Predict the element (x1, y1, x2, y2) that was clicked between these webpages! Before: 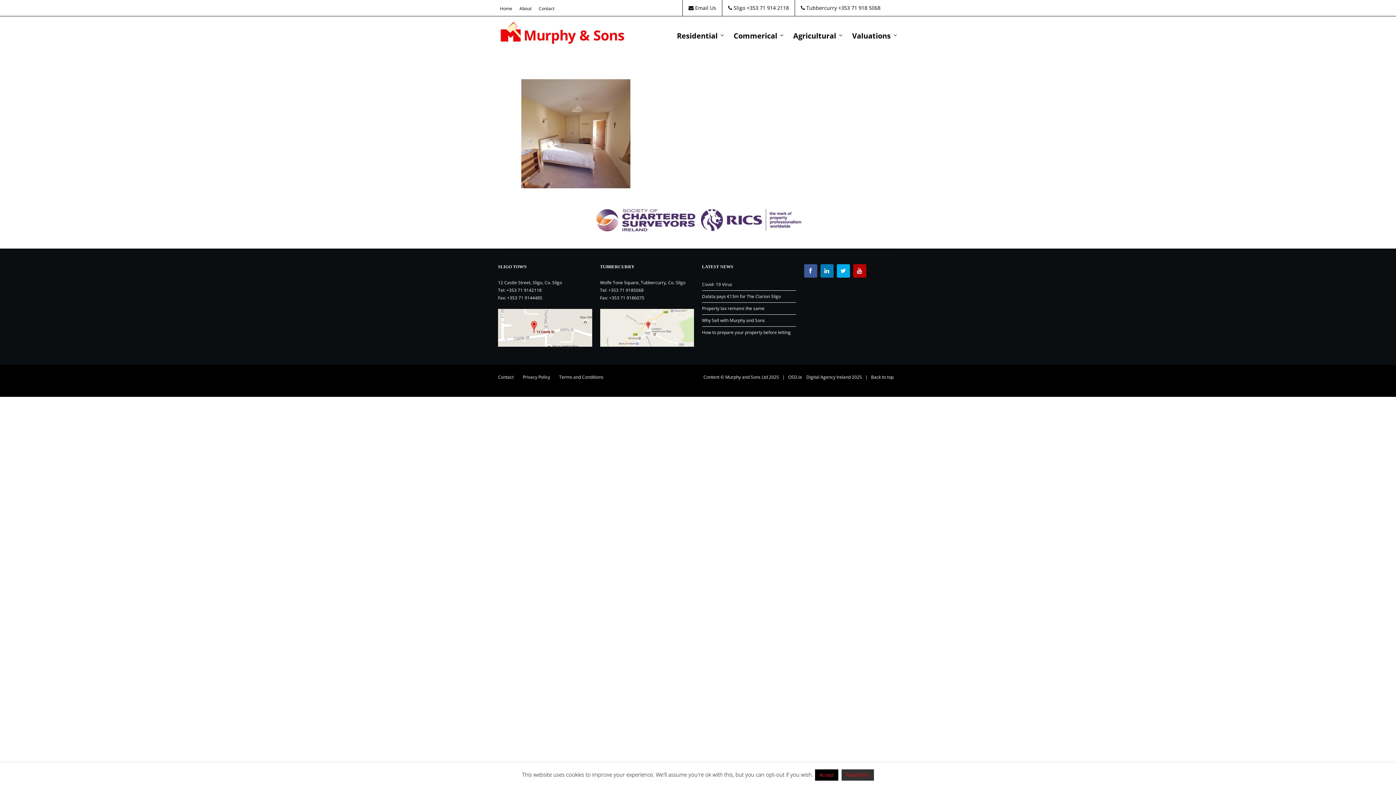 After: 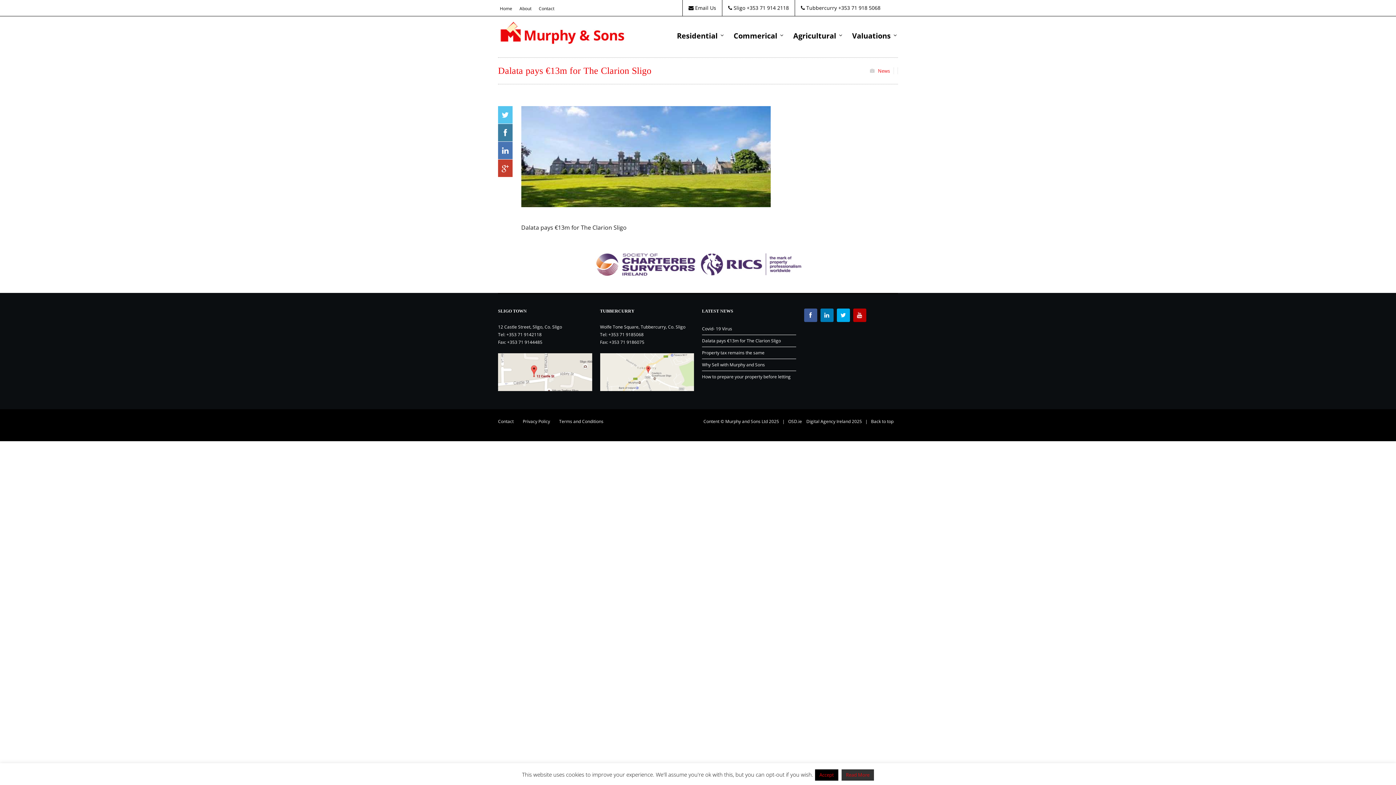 Action: bbox: (702, 293, 781, 299) label: Dalata pays €13m for The Clarion Sligo